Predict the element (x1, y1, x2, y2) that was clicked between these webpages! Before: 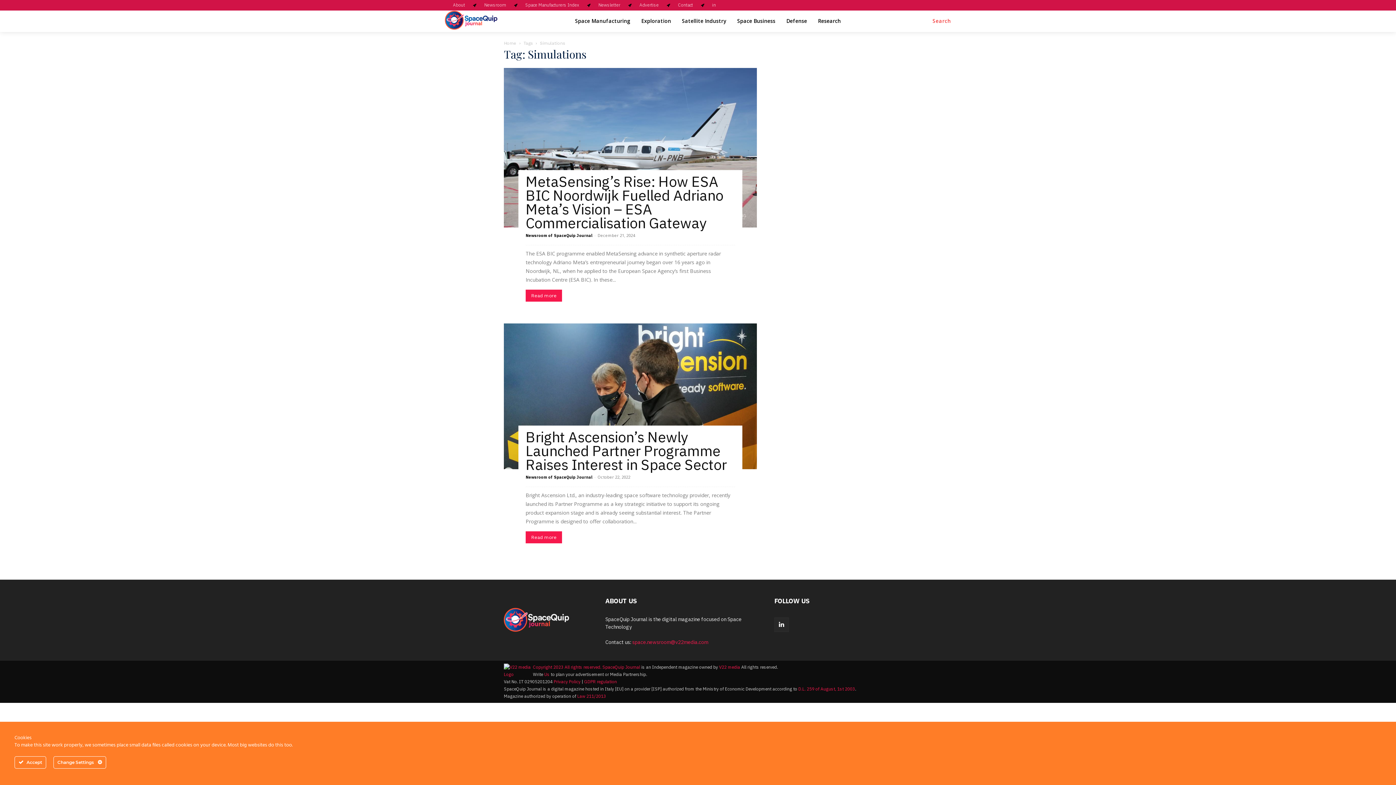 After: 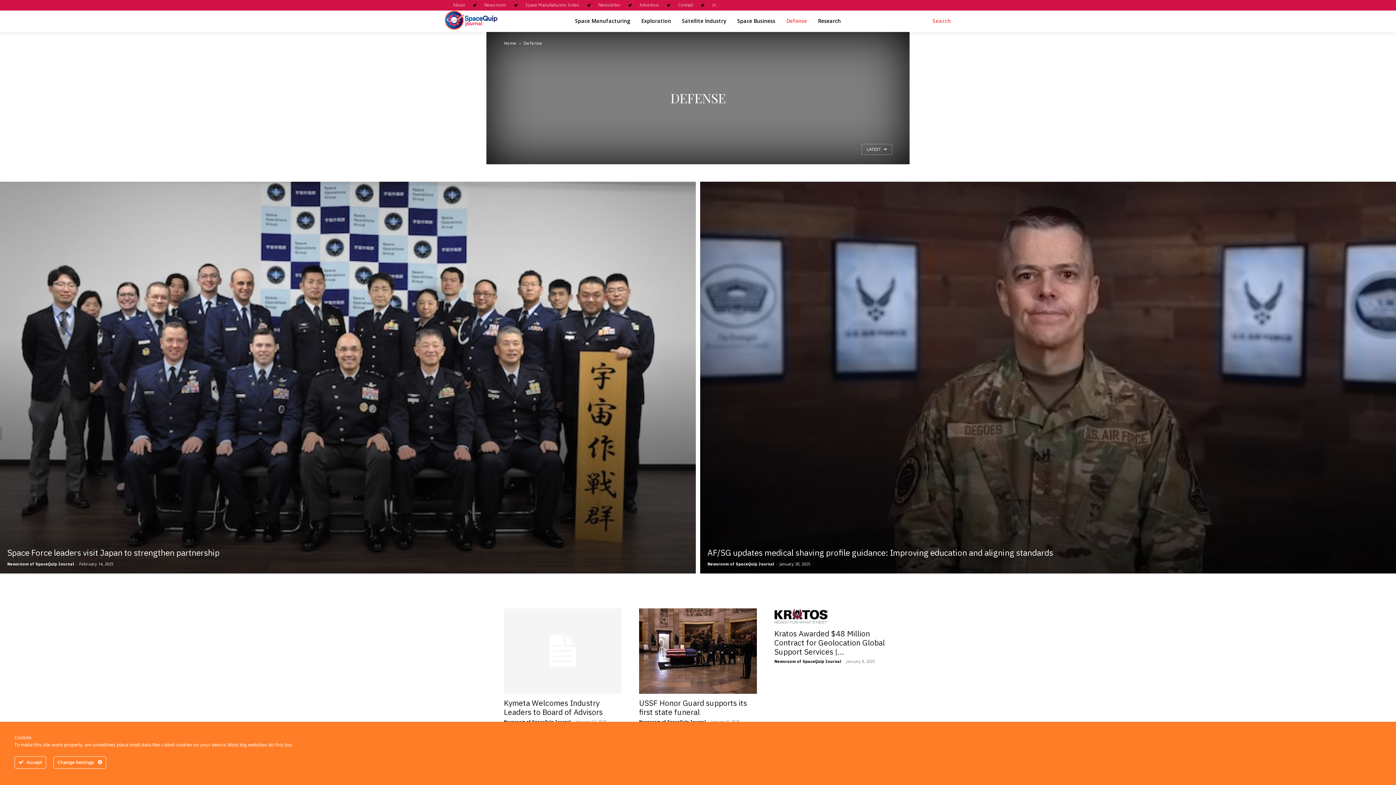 Action: bbox: (782, 13, 810, 28) label: Defense